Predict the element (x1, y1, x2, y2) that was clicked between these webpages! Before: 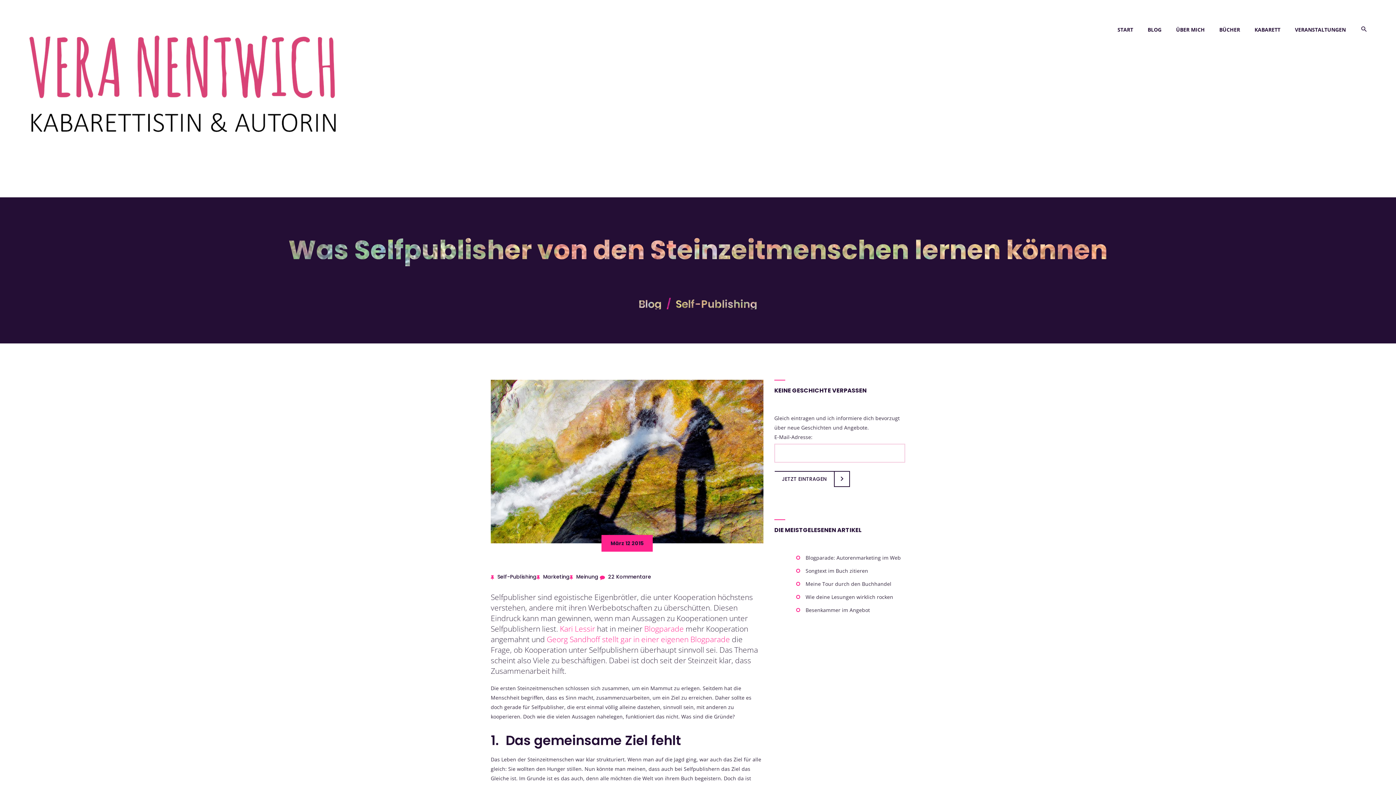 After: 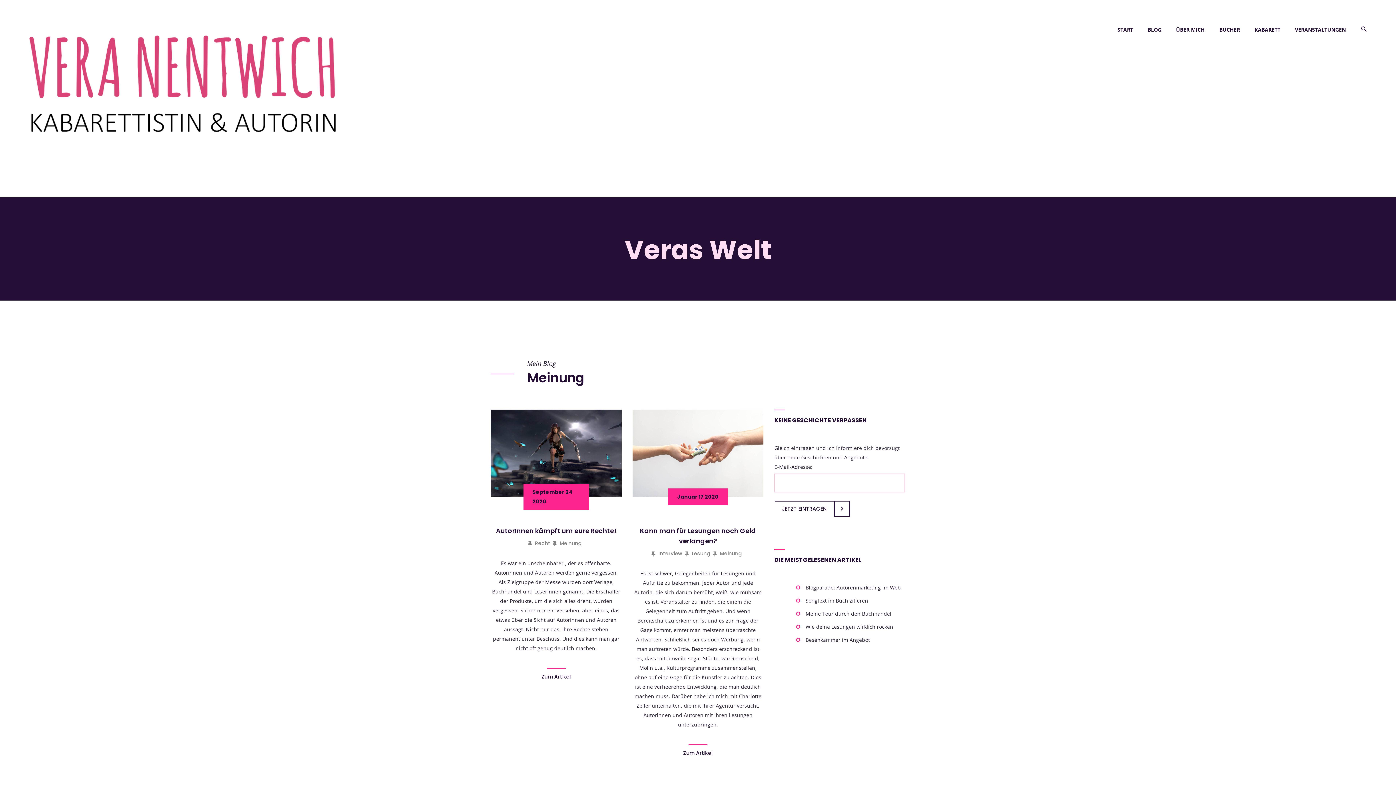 Action: label: Meinung bbox: (576, 573, 598, 580)